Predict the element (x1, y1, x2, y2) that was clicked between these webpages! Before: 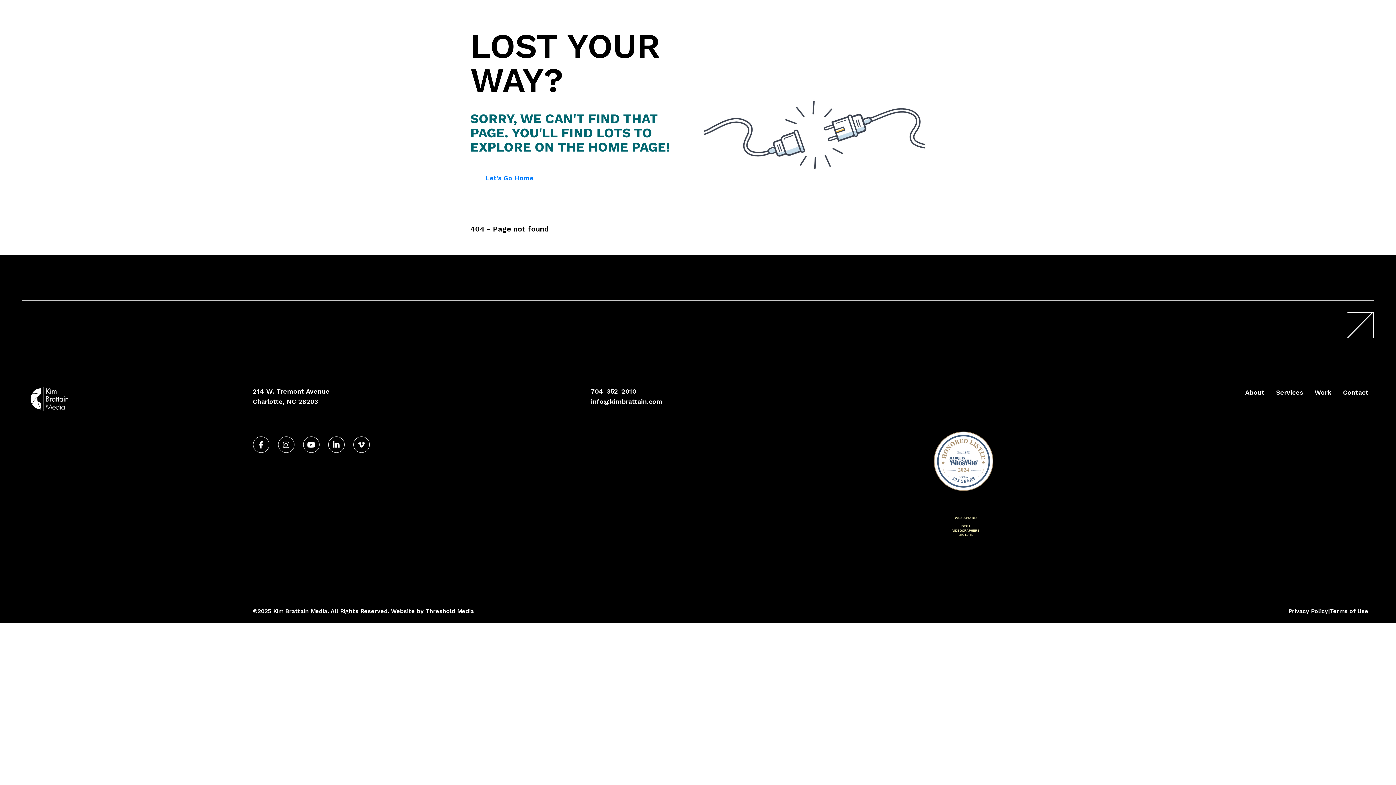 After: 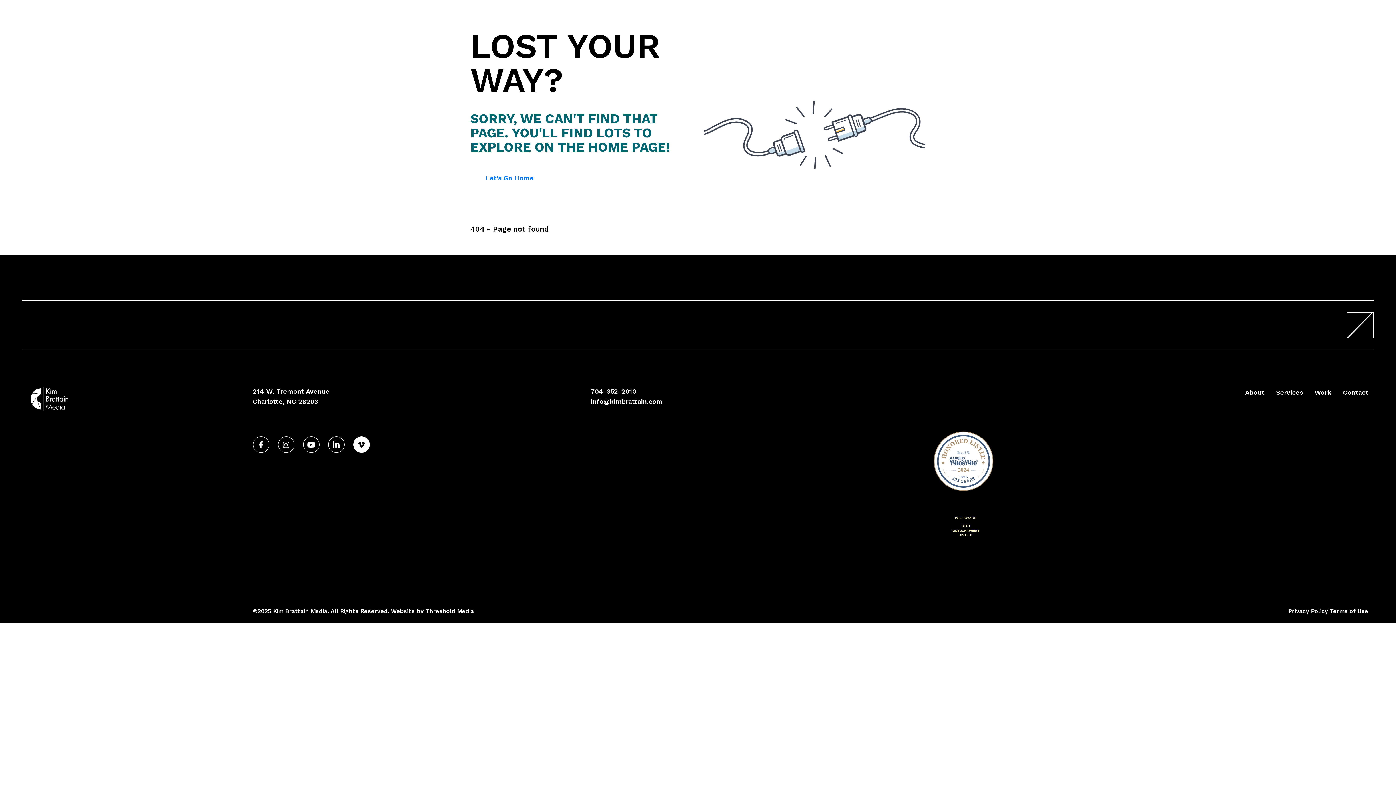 Action: bbox: (353, 436, 369, 453)